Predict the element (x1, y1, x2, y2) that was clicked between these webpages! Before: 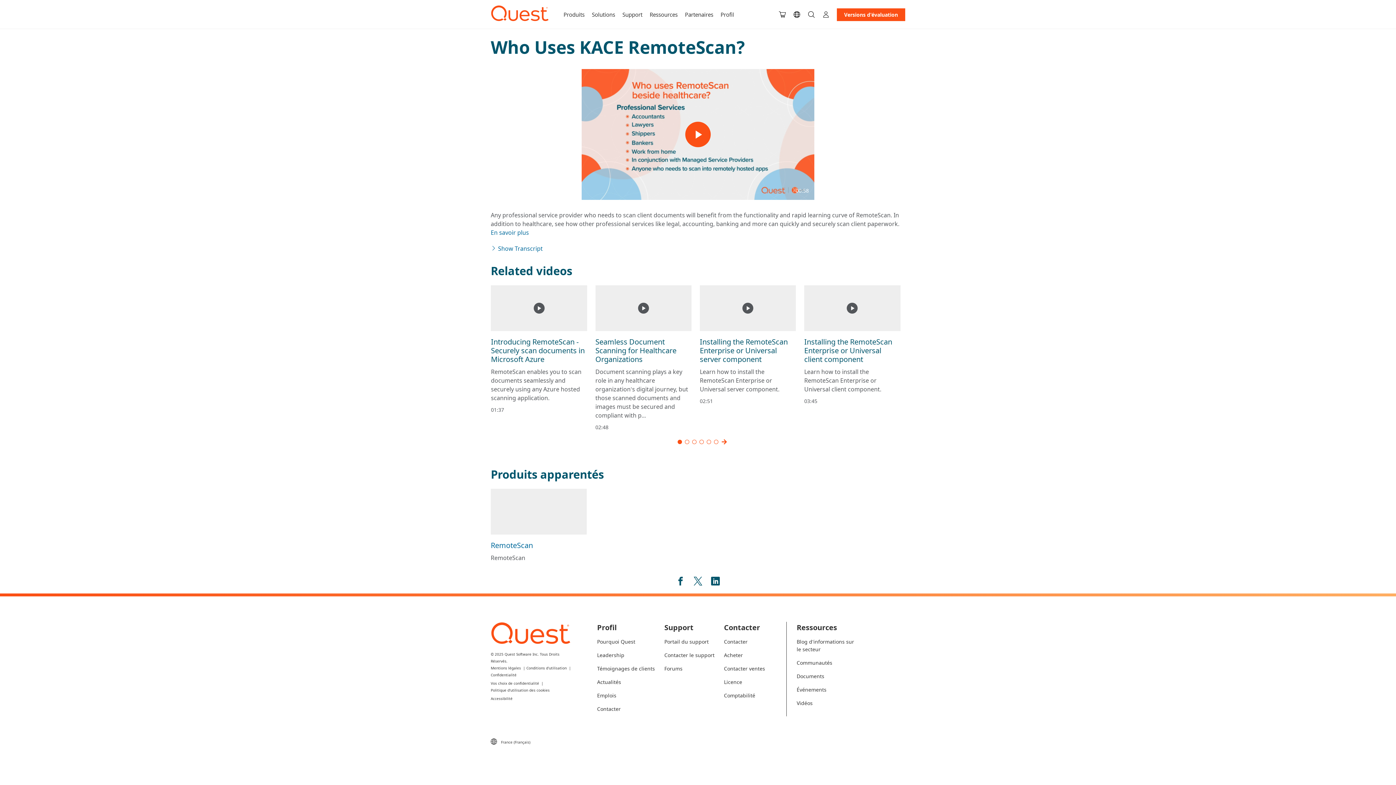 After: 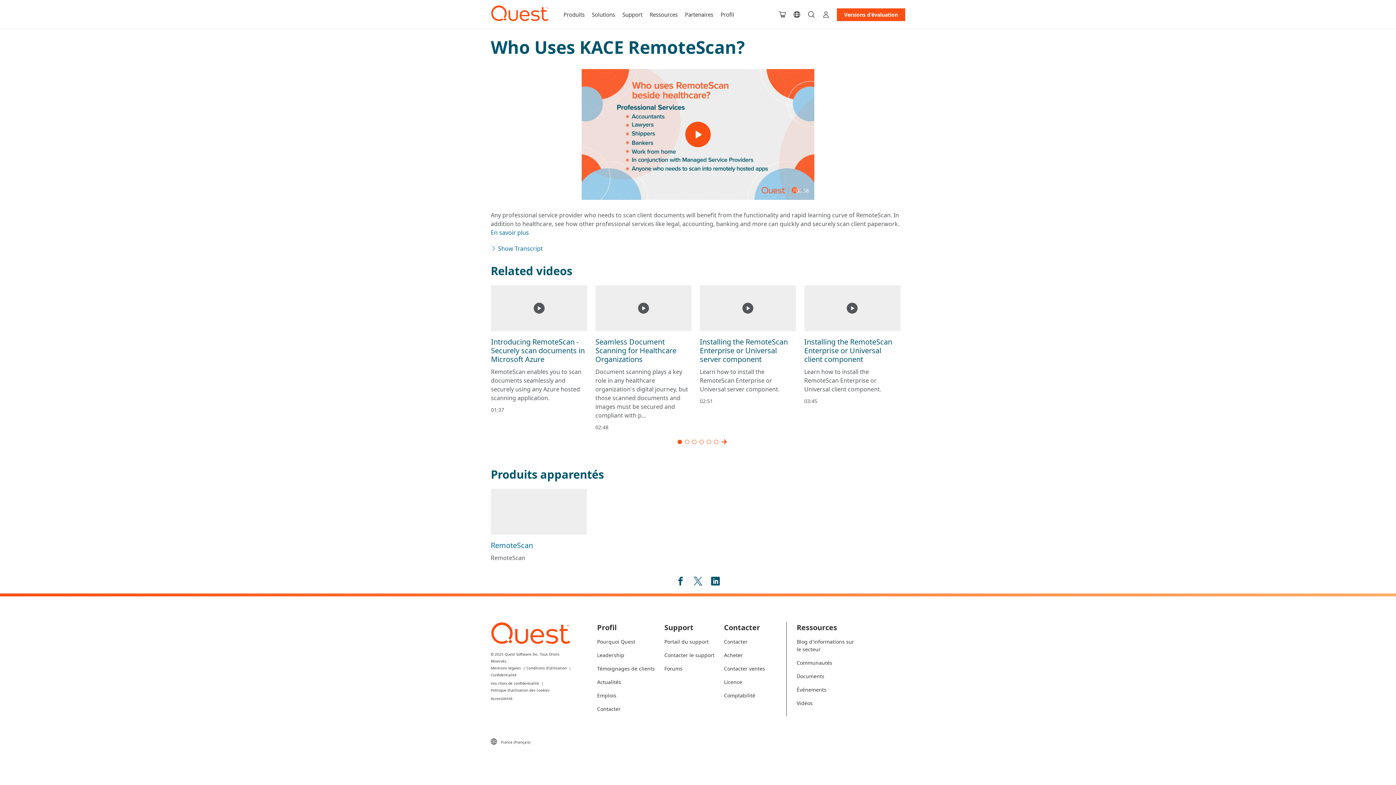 Action: bbox: (505, 710, 512, 717)